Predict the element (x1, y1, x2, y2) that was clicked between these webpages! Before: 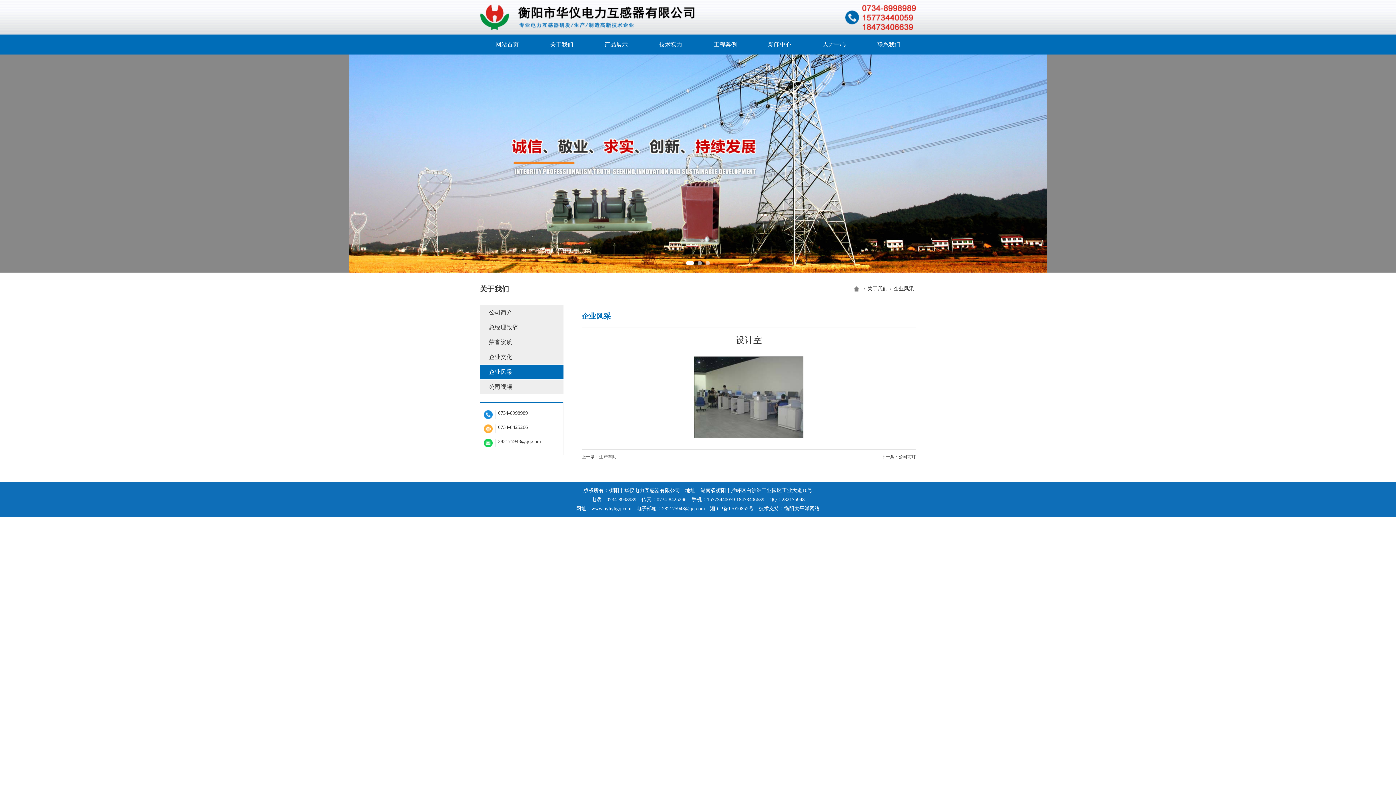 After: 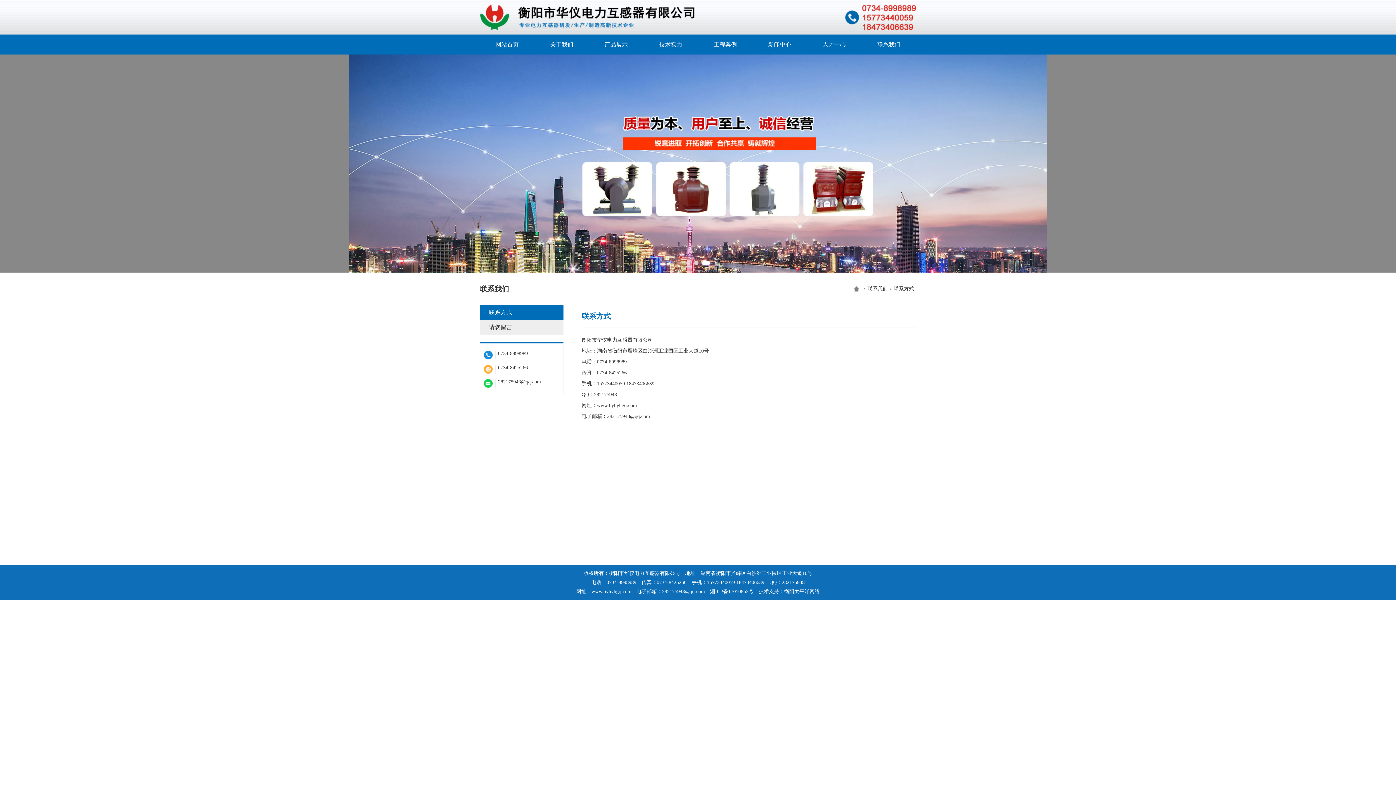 Action: label: 联系我们 bbox: (861, 34, 916, 54)